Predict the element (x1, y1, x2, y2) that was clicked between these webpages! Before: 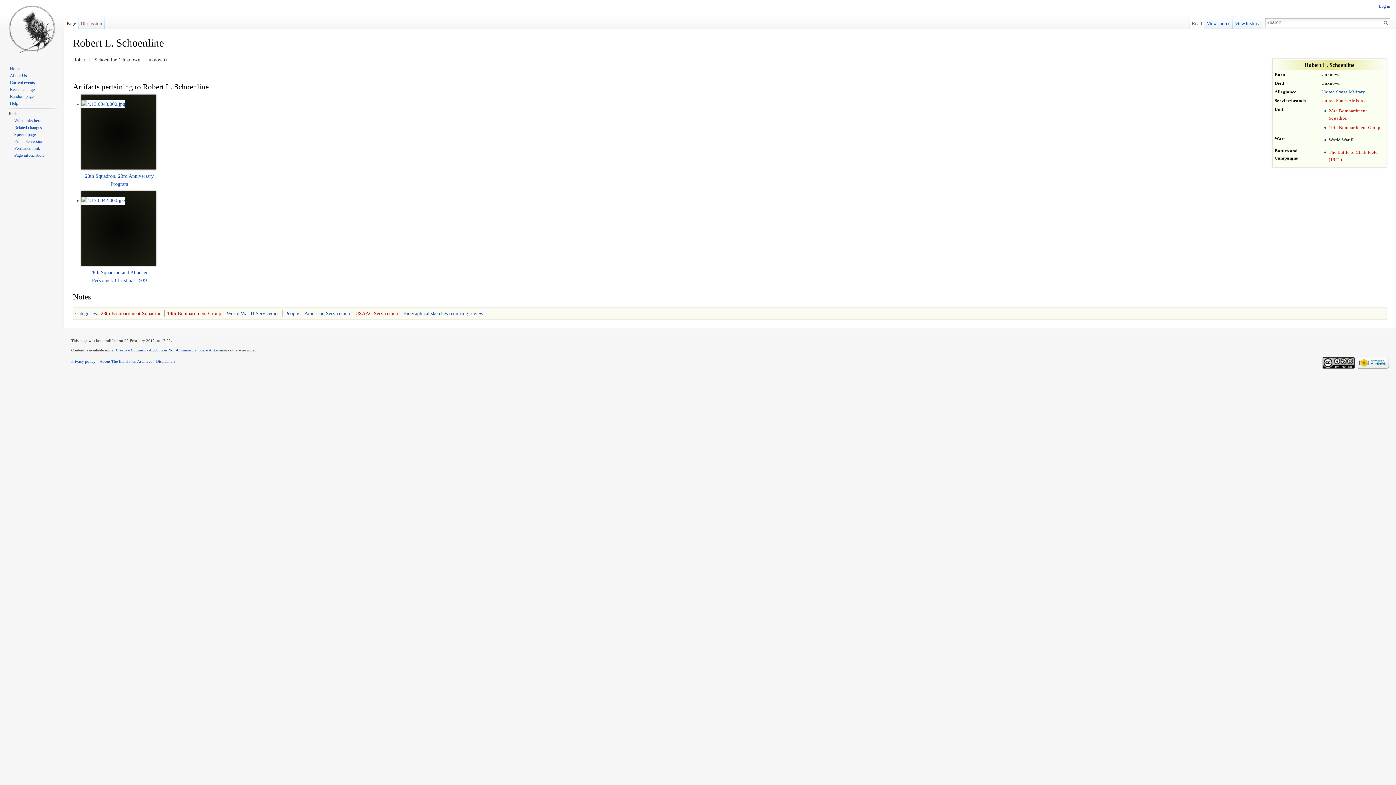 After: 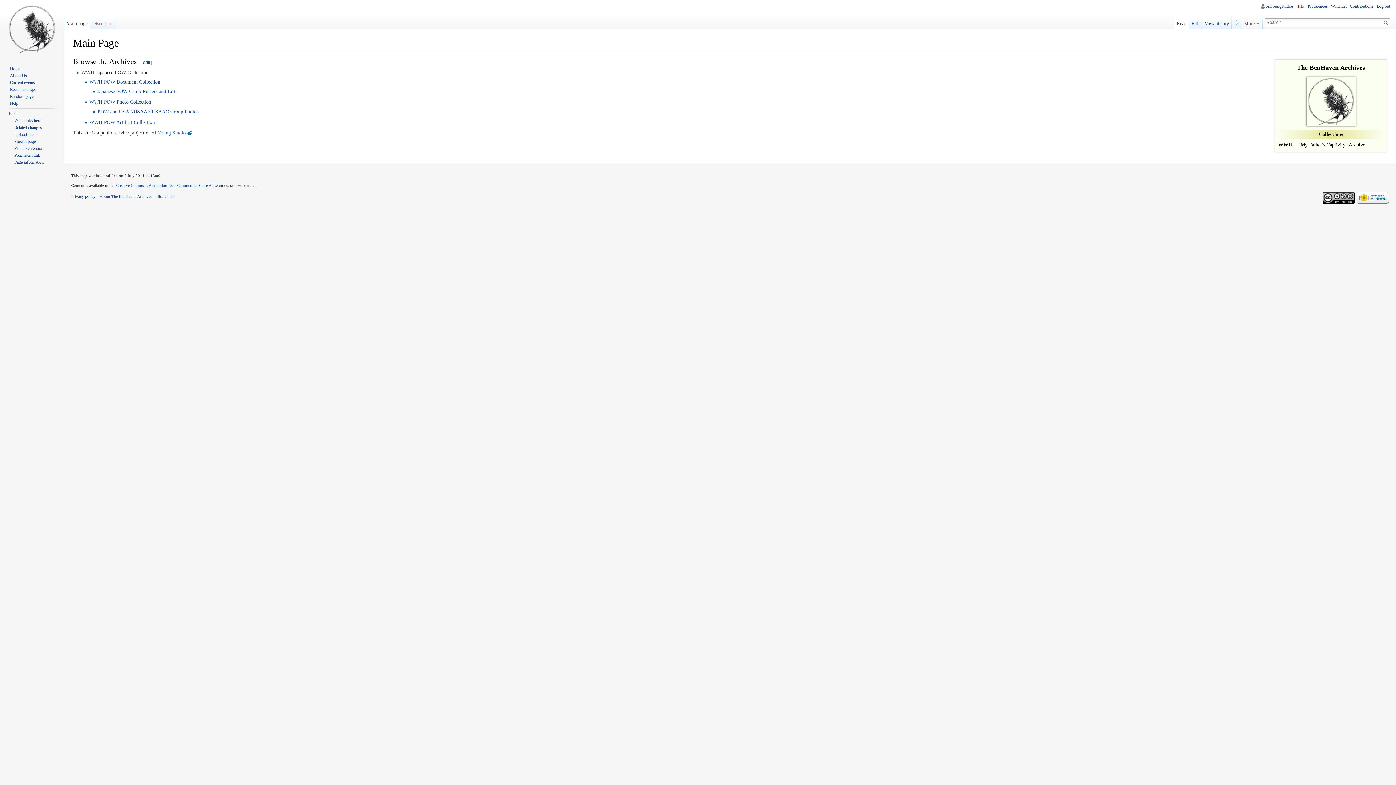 Action: bbox: (2, 0, 61, 58)